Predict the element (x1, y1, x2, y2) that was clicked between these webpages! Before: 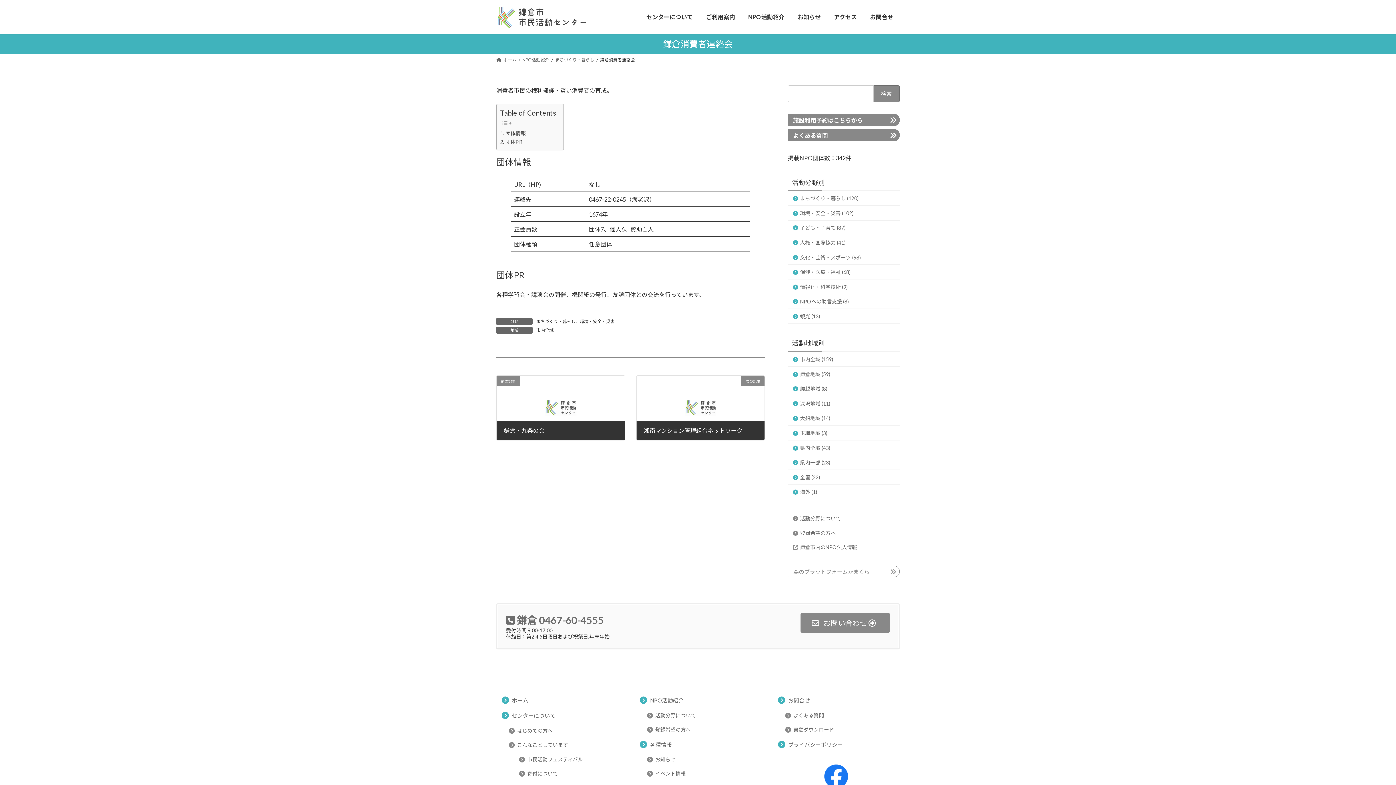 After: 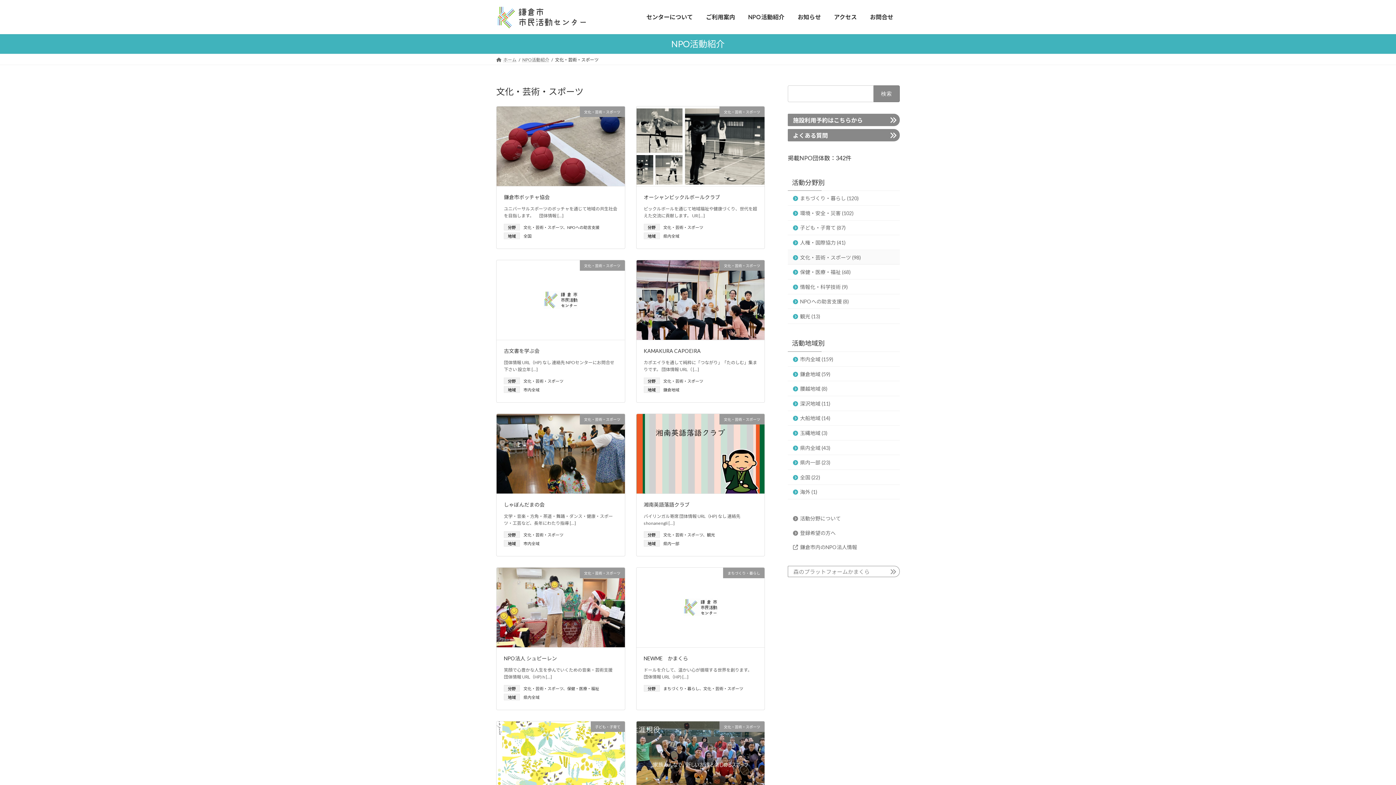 Action: bbox: (788, 250, 900, 264) label: 文化・芸術・スポーツ (98)